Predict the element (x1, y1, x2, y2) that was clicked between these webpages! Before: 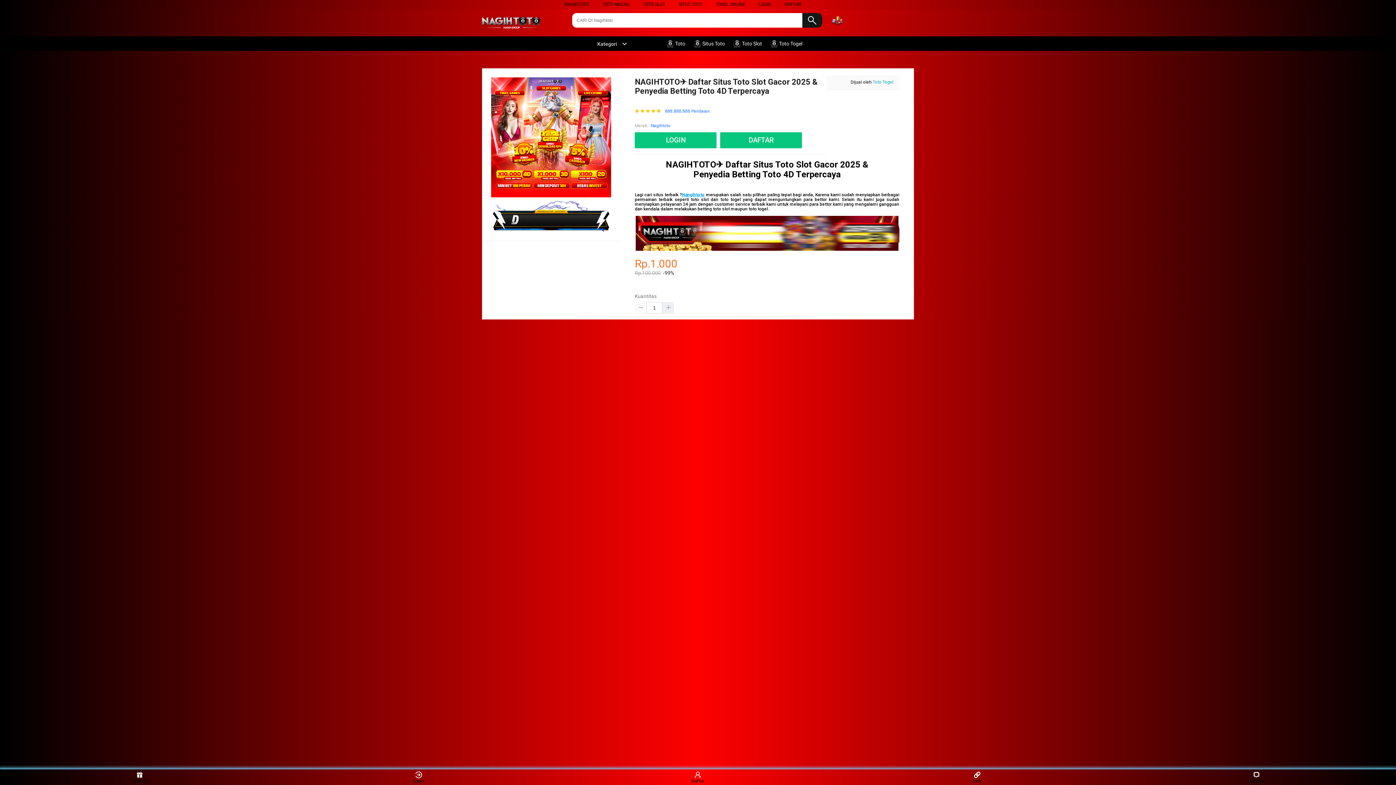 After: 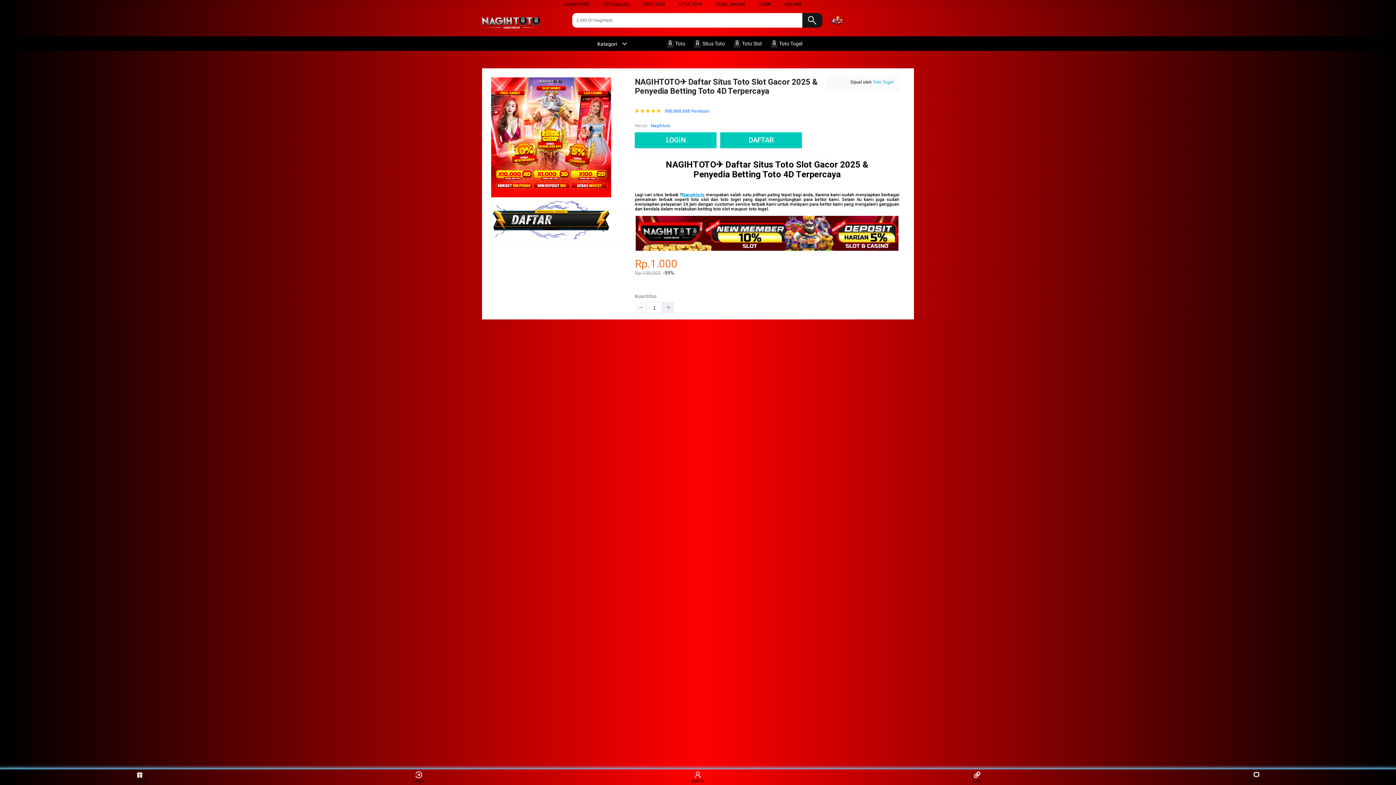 Action: bbox: (666, 36, 689, 50) label:  Toto